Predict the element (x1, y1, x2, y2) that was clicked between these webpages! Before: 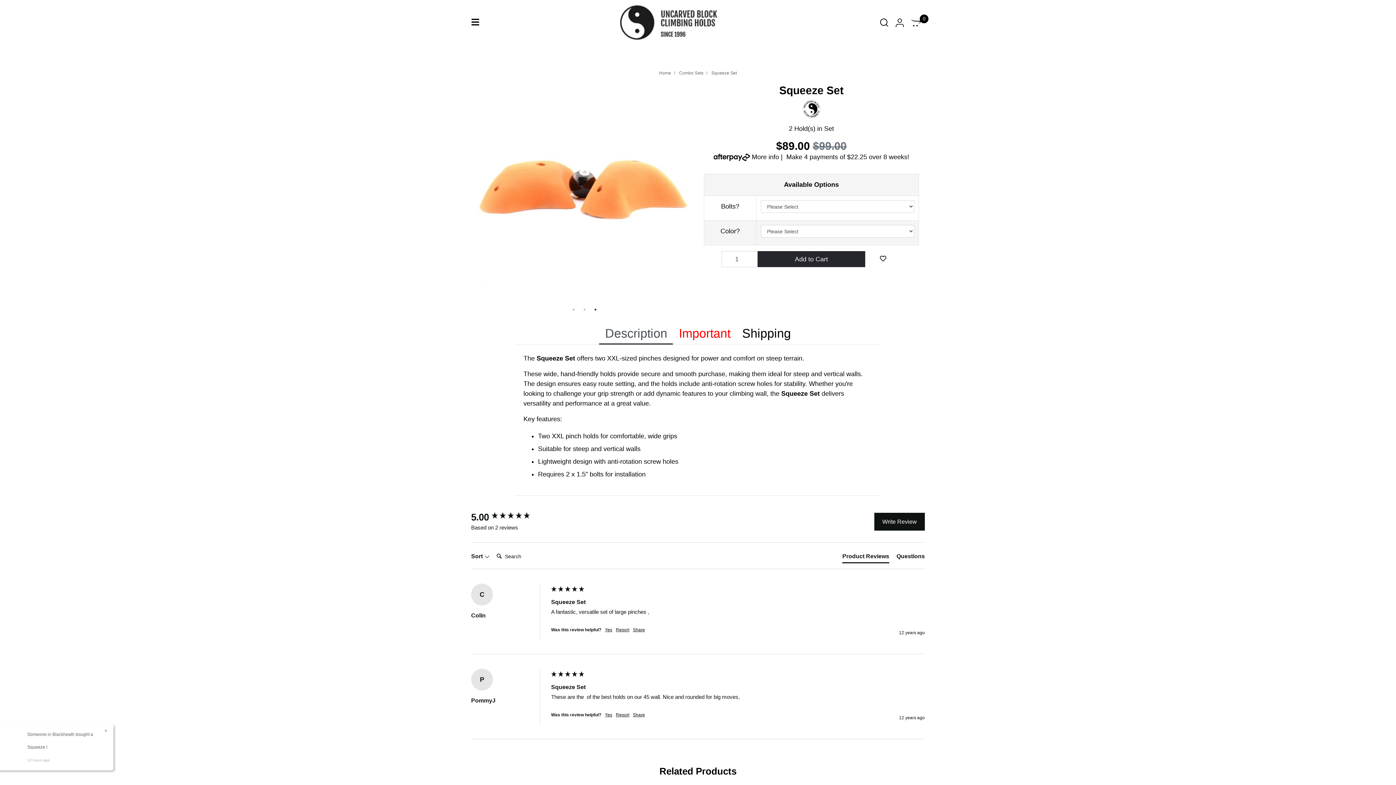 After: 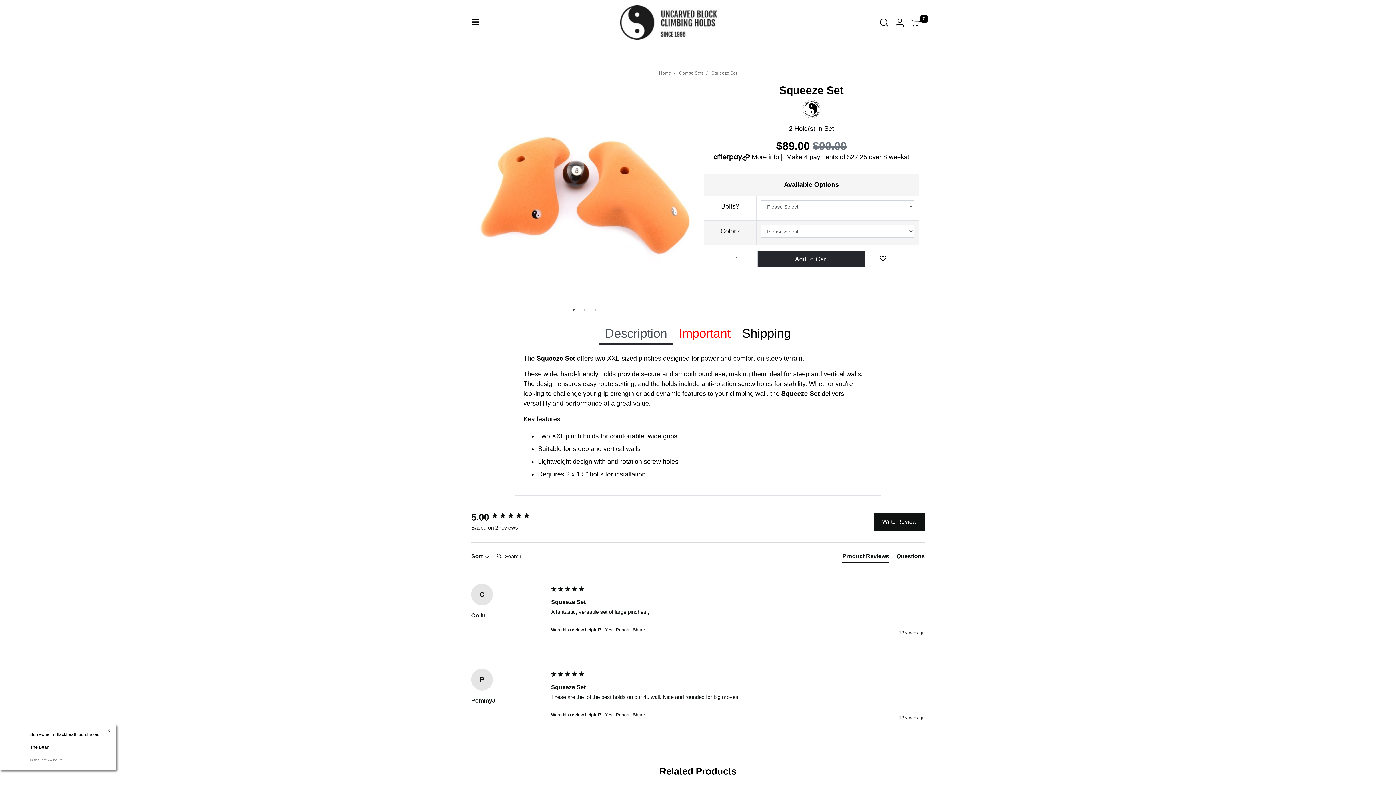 Action: label: 1 of 3 bbox: (570, 306, 577, 313)